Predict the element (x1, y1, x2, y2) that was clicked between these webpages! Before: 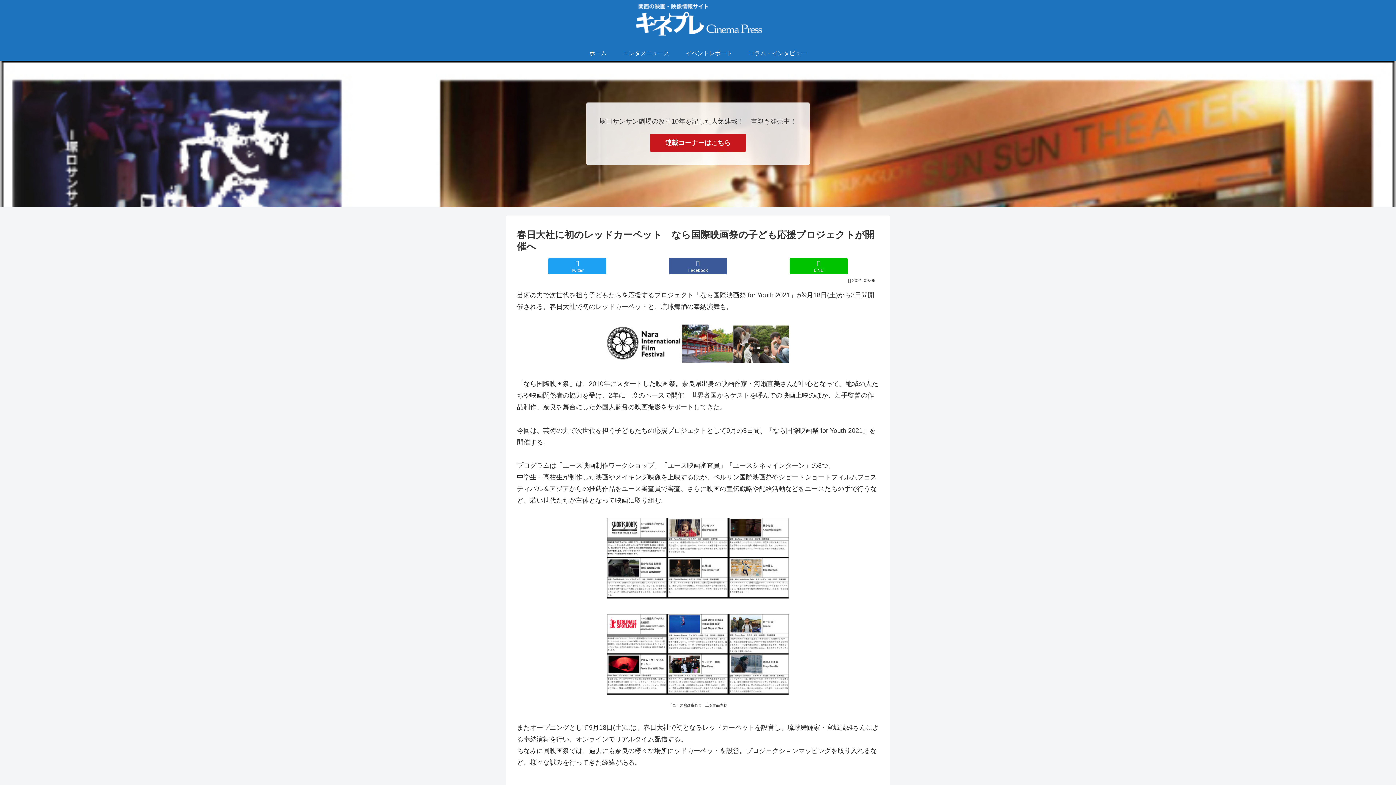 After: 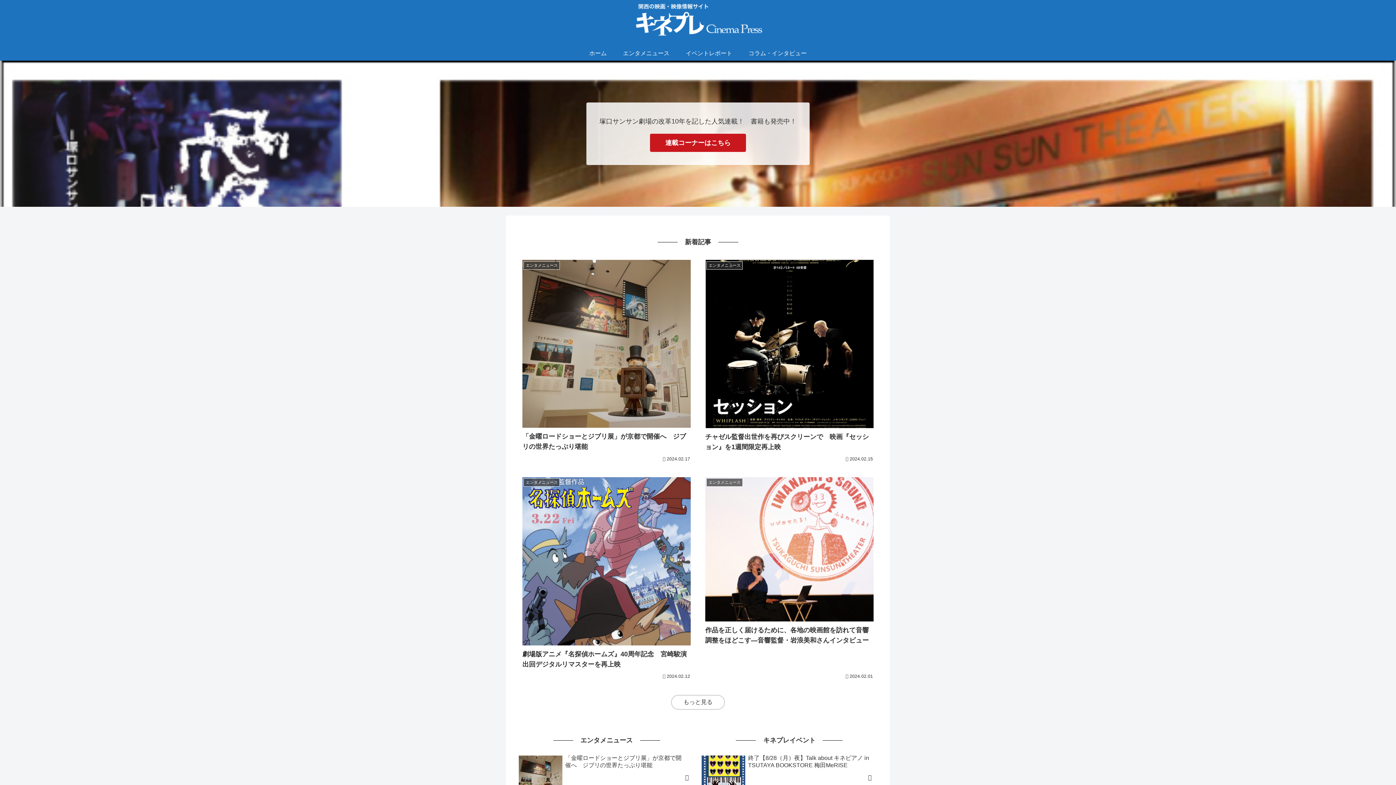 Action: bbox: (581, 46, 614, 60) label: ホーム